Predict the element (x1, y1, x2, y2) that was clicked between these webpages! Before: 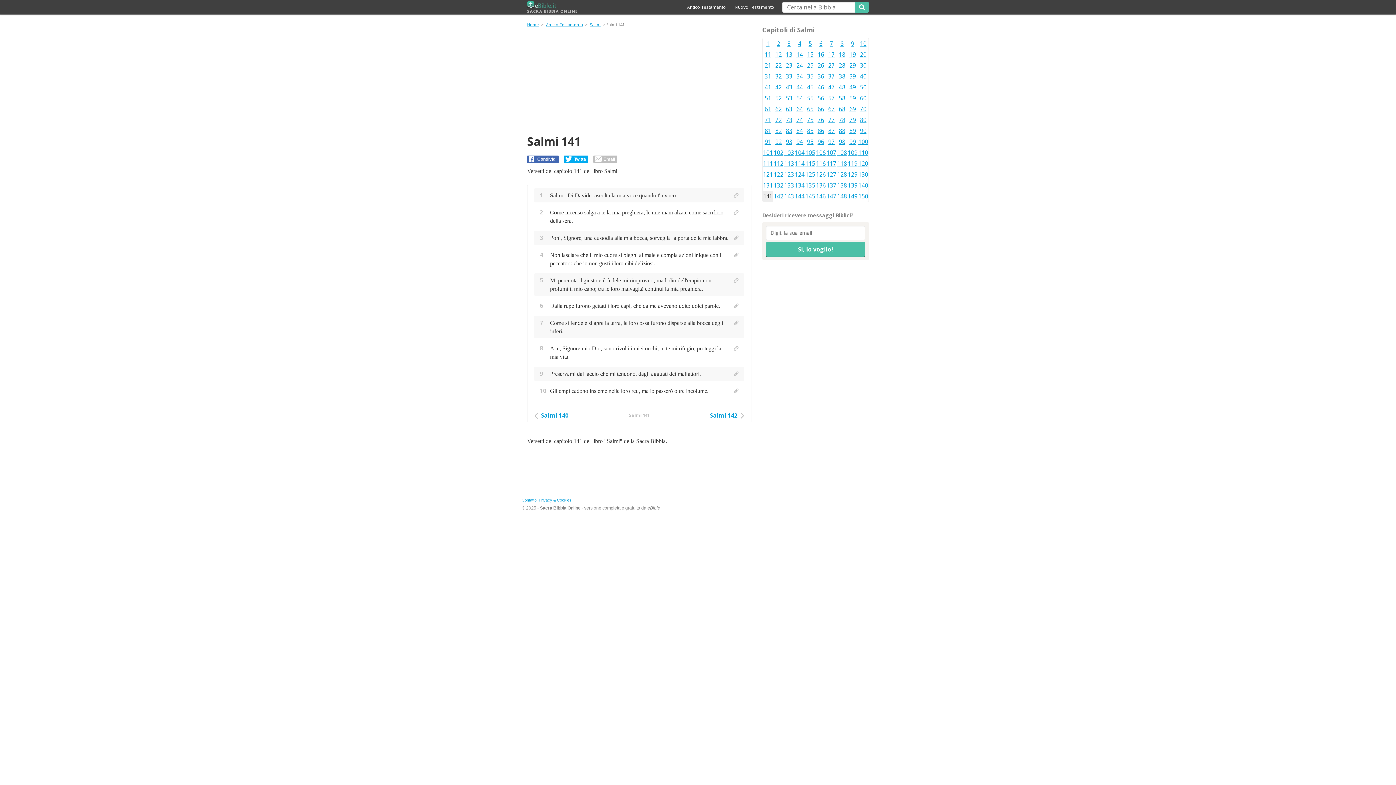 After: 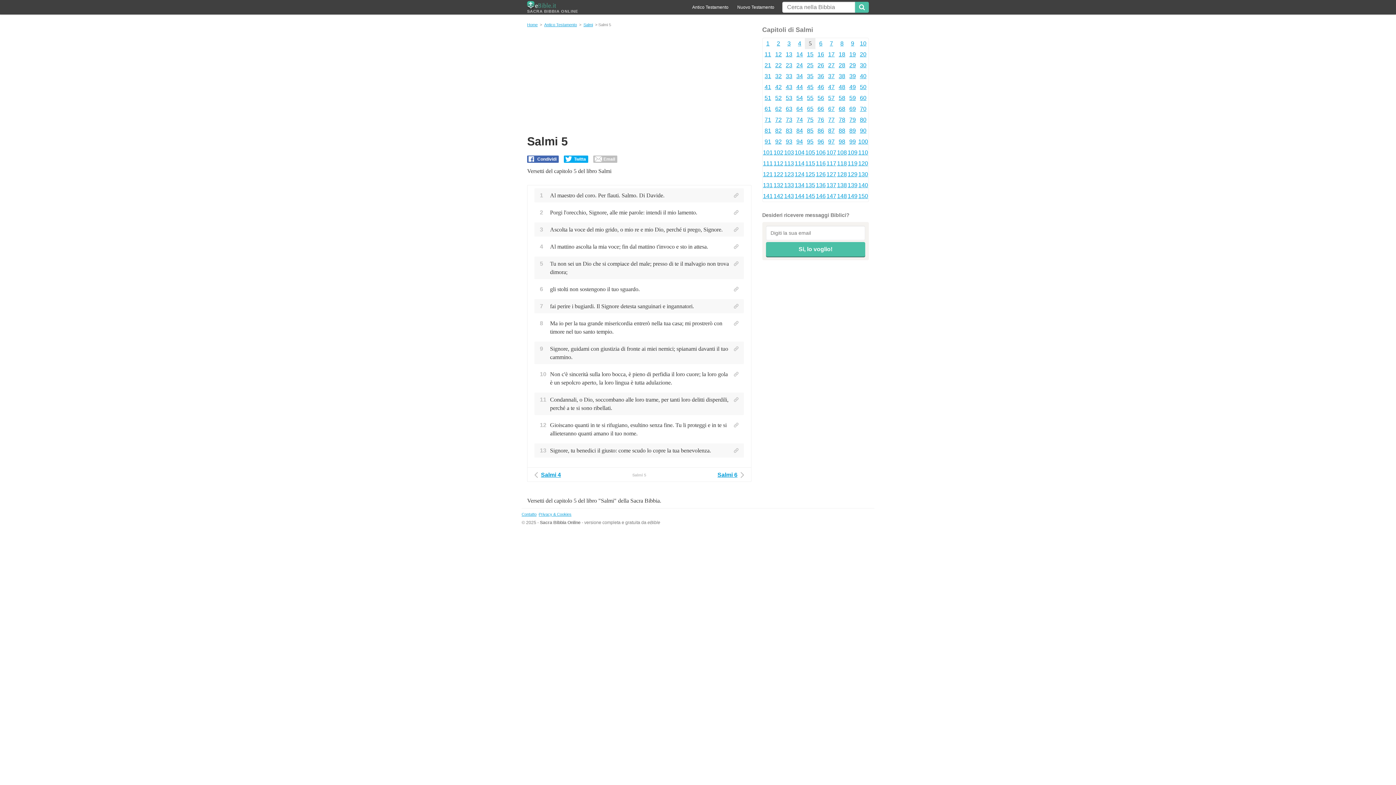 Action: label: 5 bbox: (805, 38, 815, 49)